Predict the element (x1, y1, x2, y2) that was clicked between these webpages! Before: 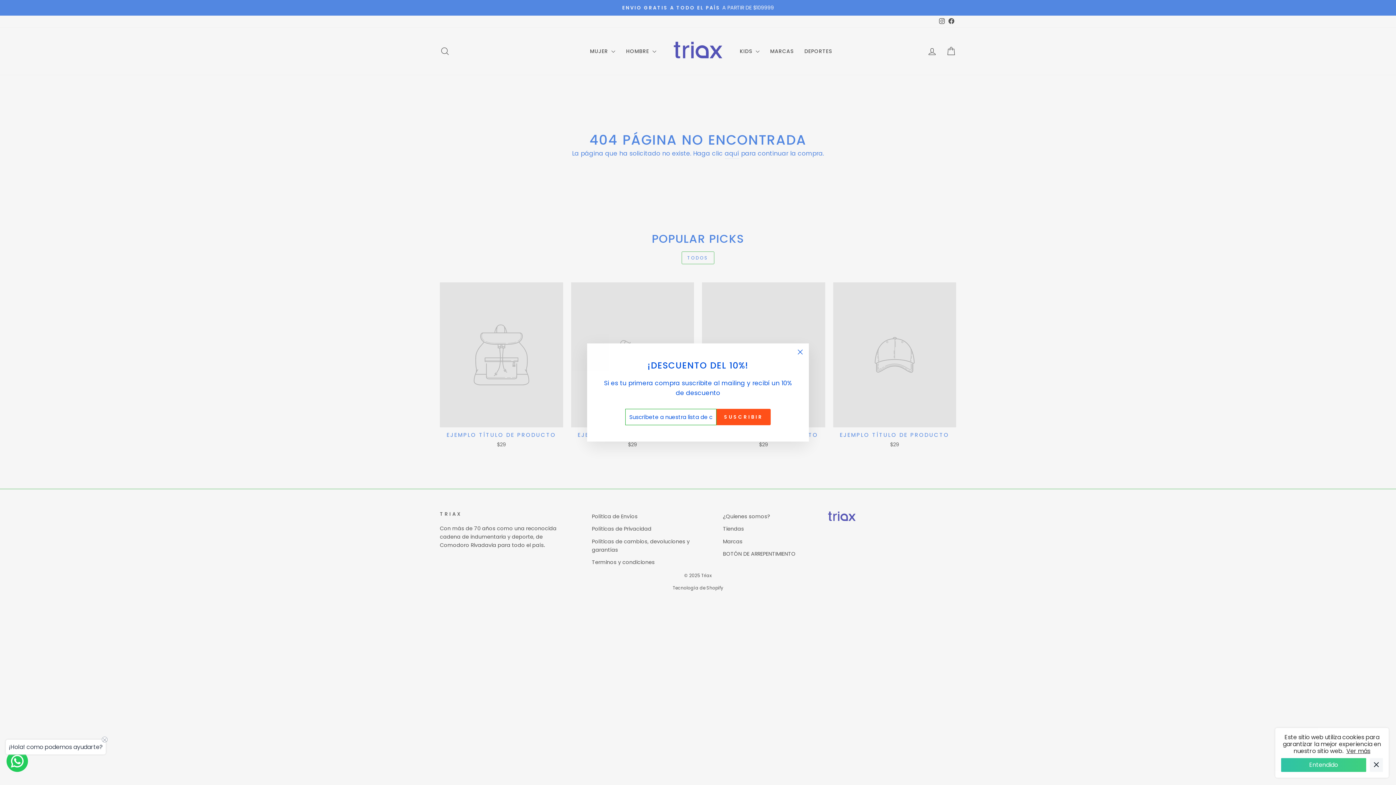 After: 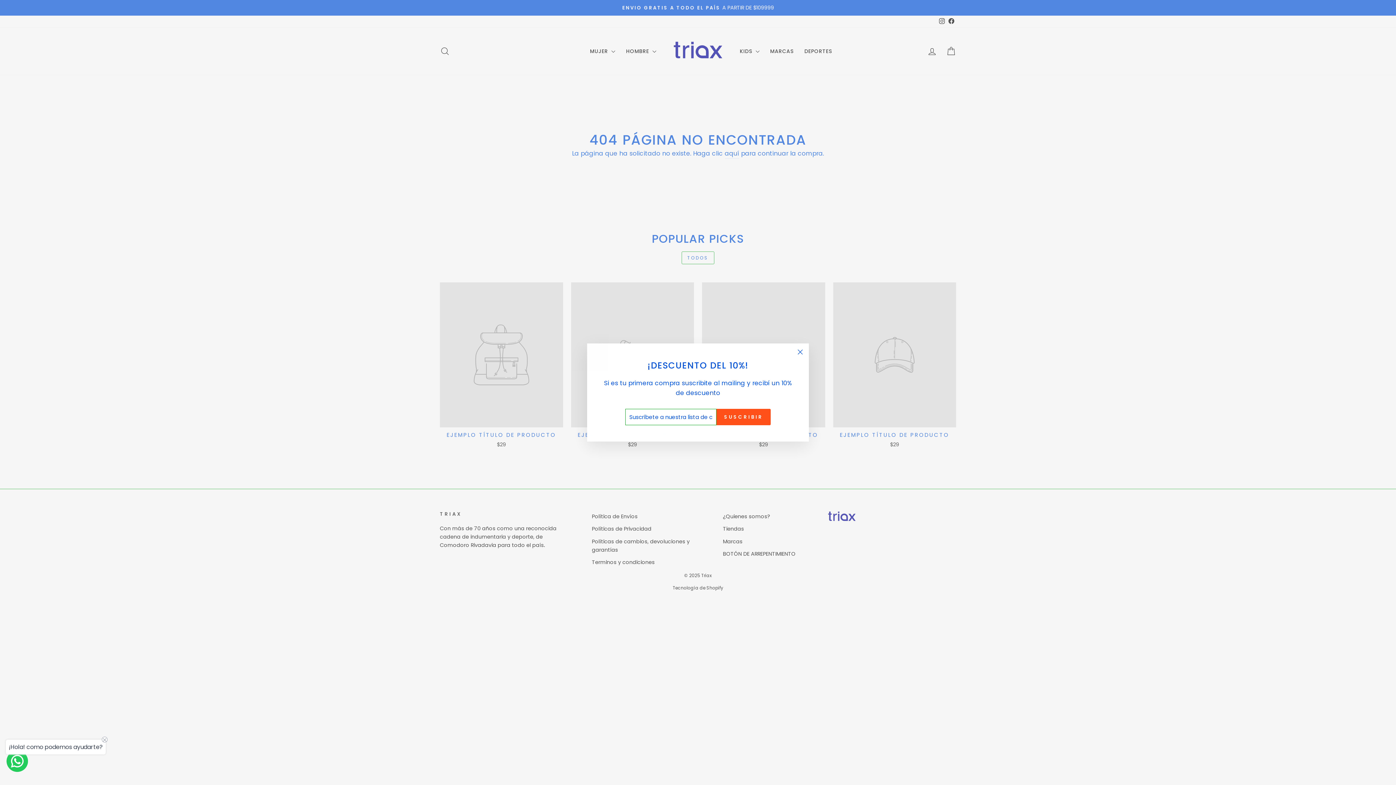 Action: bbox: (1281, 758, 1366, 772) label: Entendido